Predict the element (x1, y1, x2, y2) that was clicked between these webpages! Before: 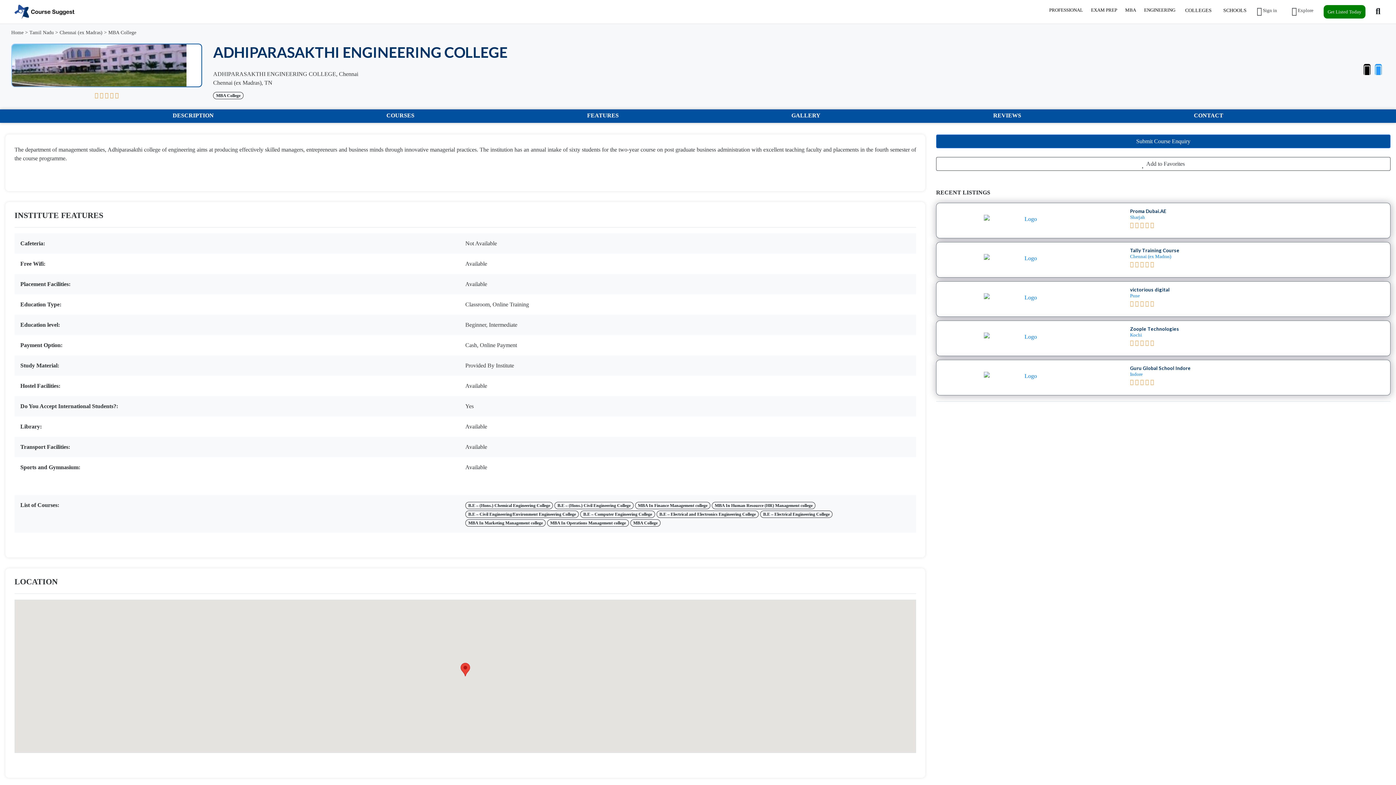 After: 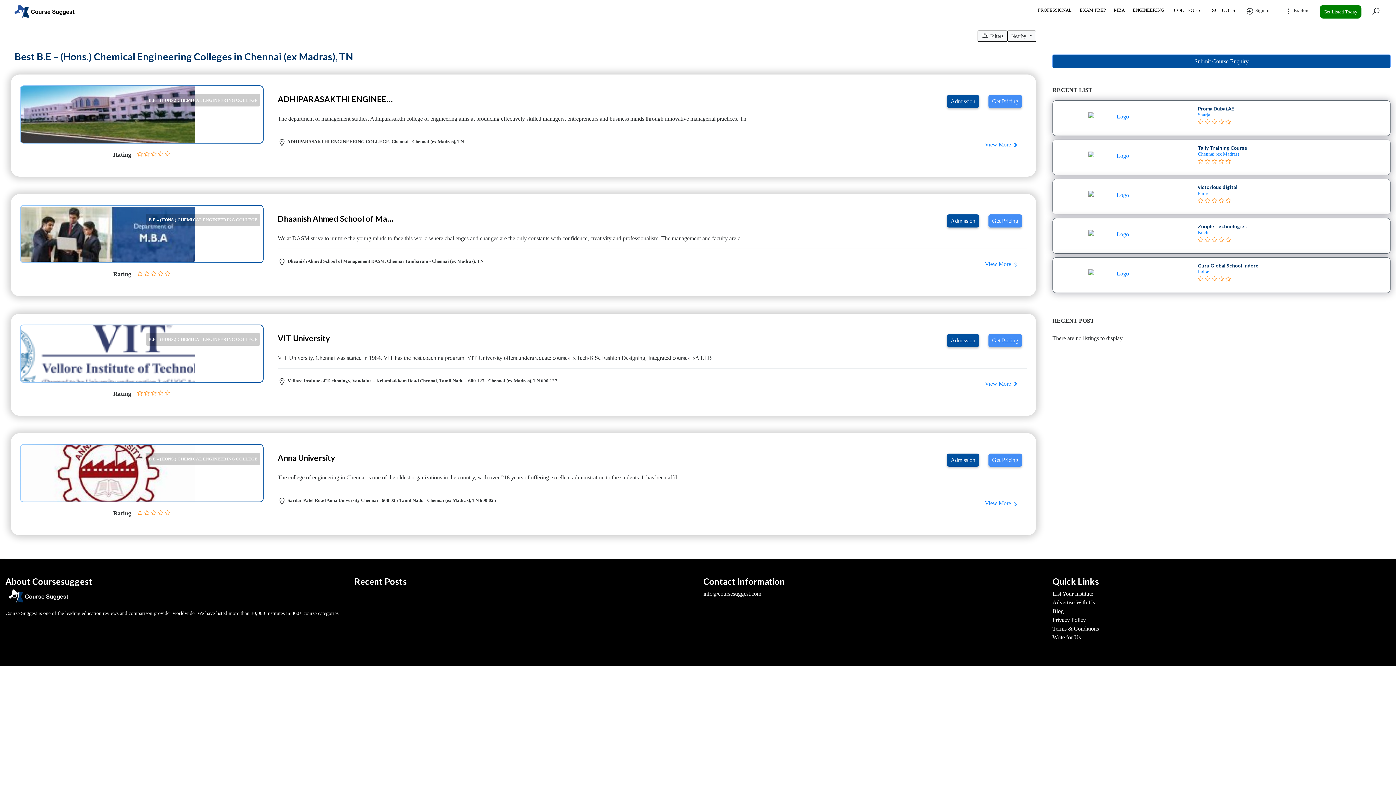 Action: label: B.E – (Hons.) Chemical Engineering College bbox: (465, 502, 553, 509)